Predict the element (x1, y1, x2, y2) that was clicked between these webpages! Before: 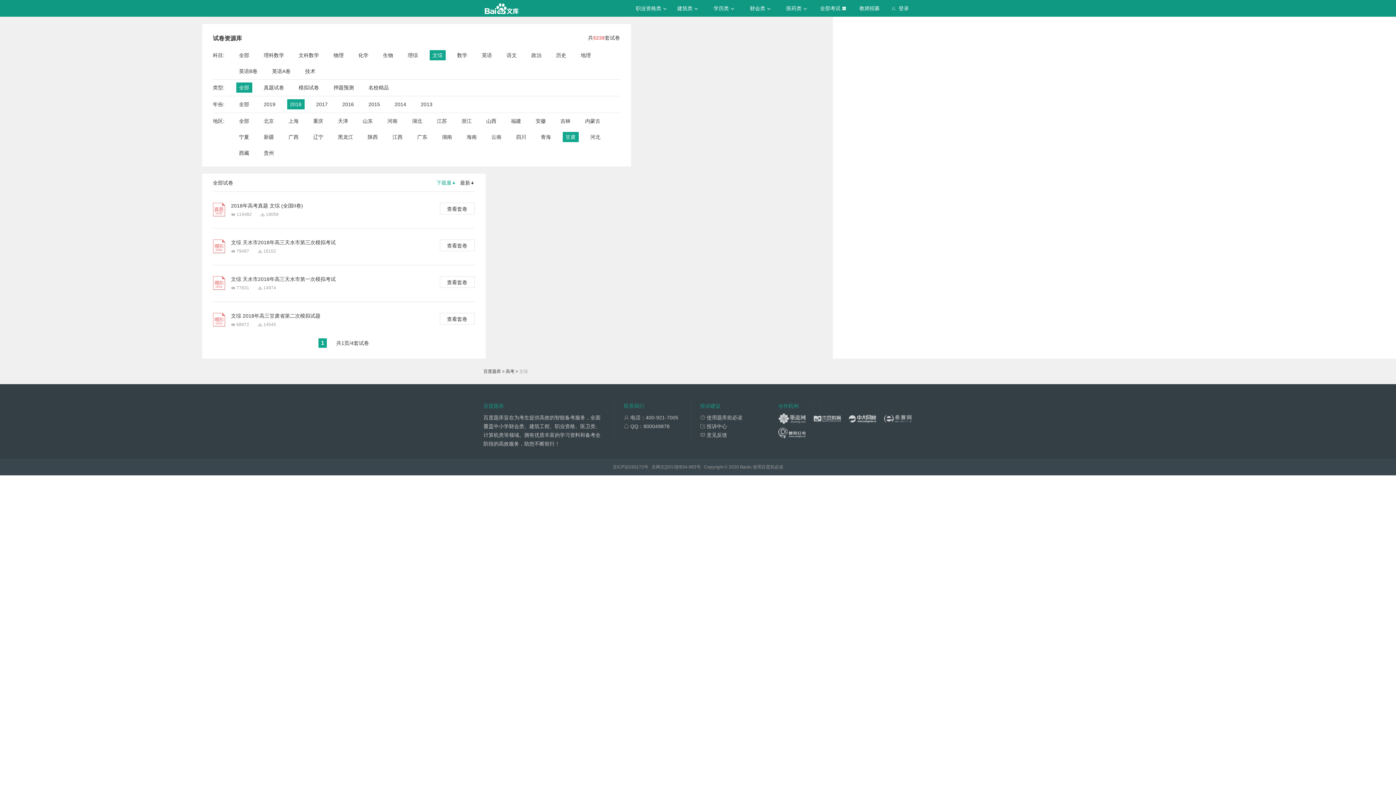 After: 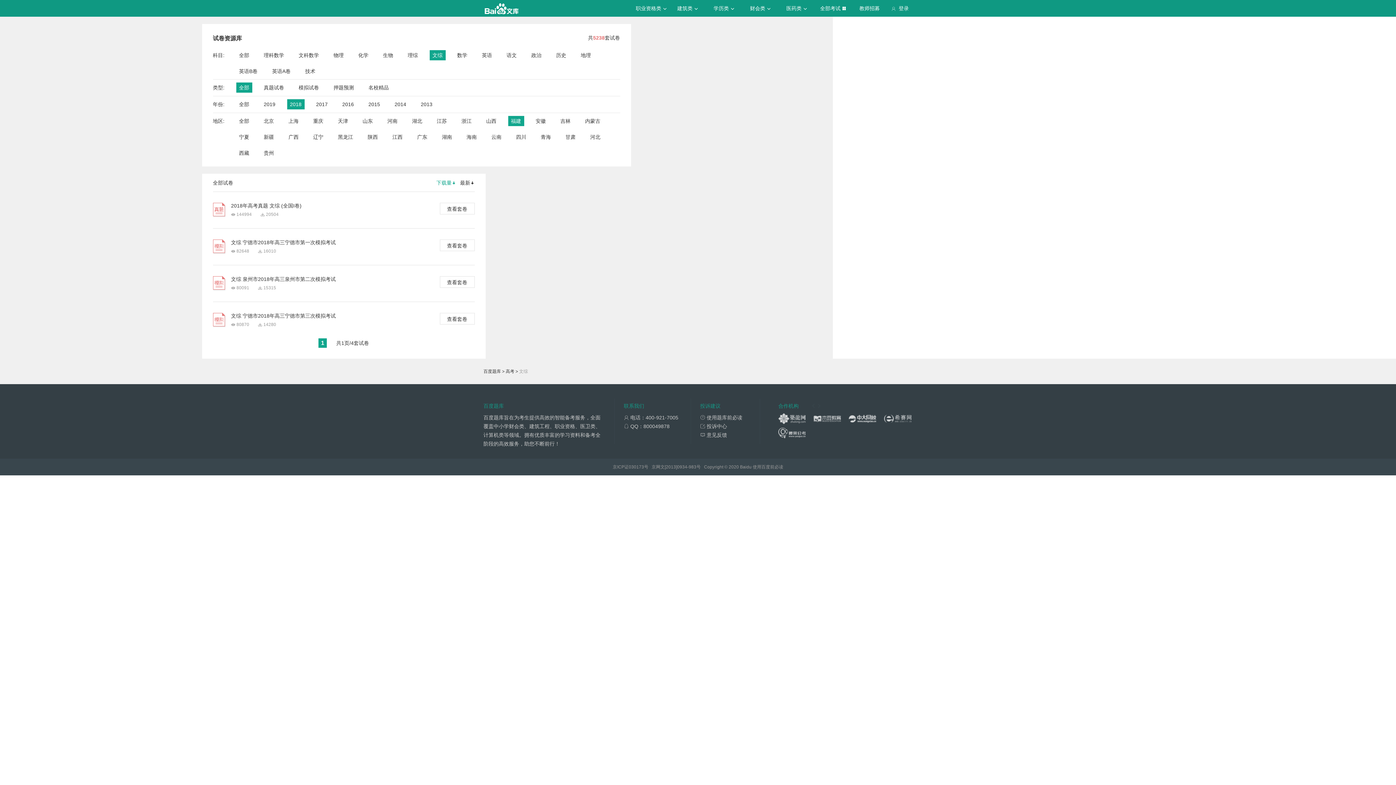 Action: label: 福建 bbox: (511, 116, 521, 126)